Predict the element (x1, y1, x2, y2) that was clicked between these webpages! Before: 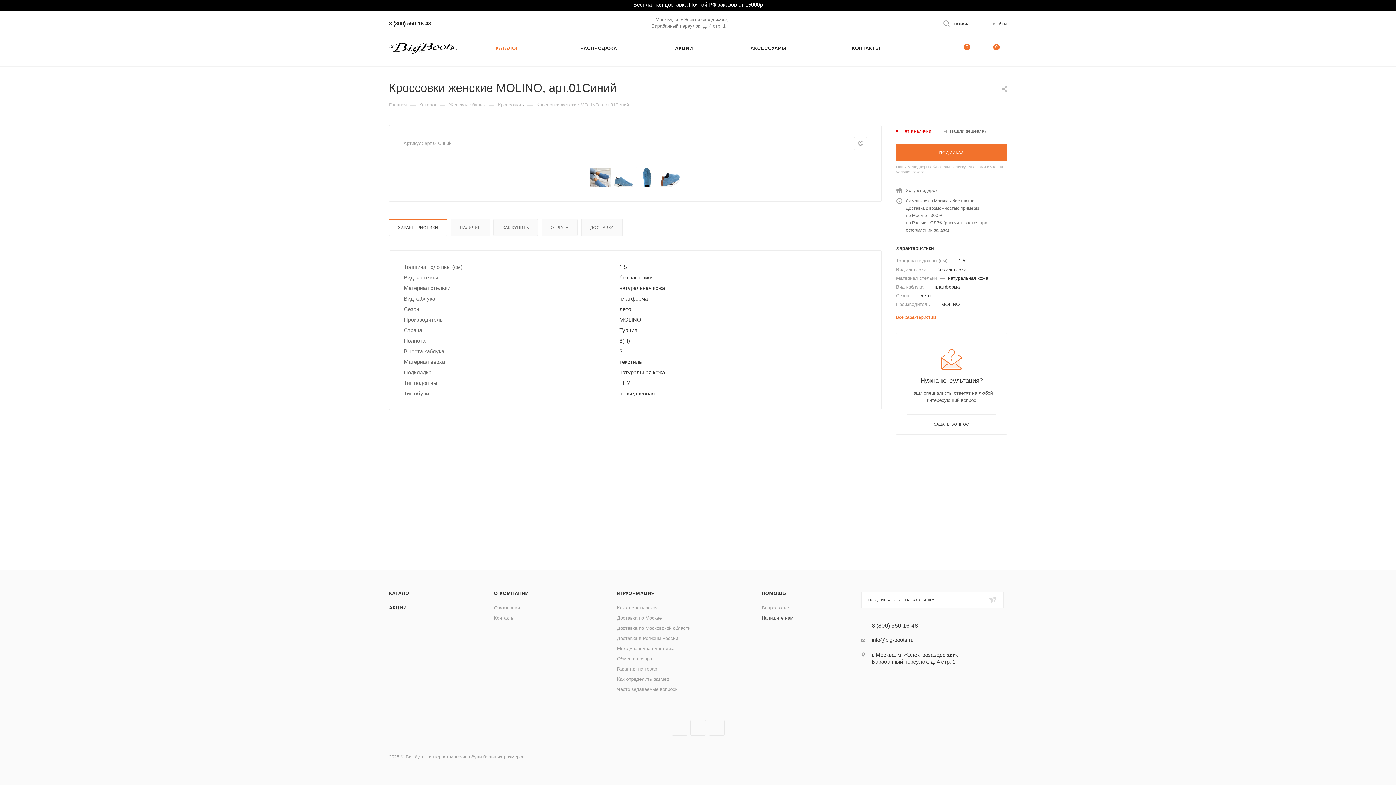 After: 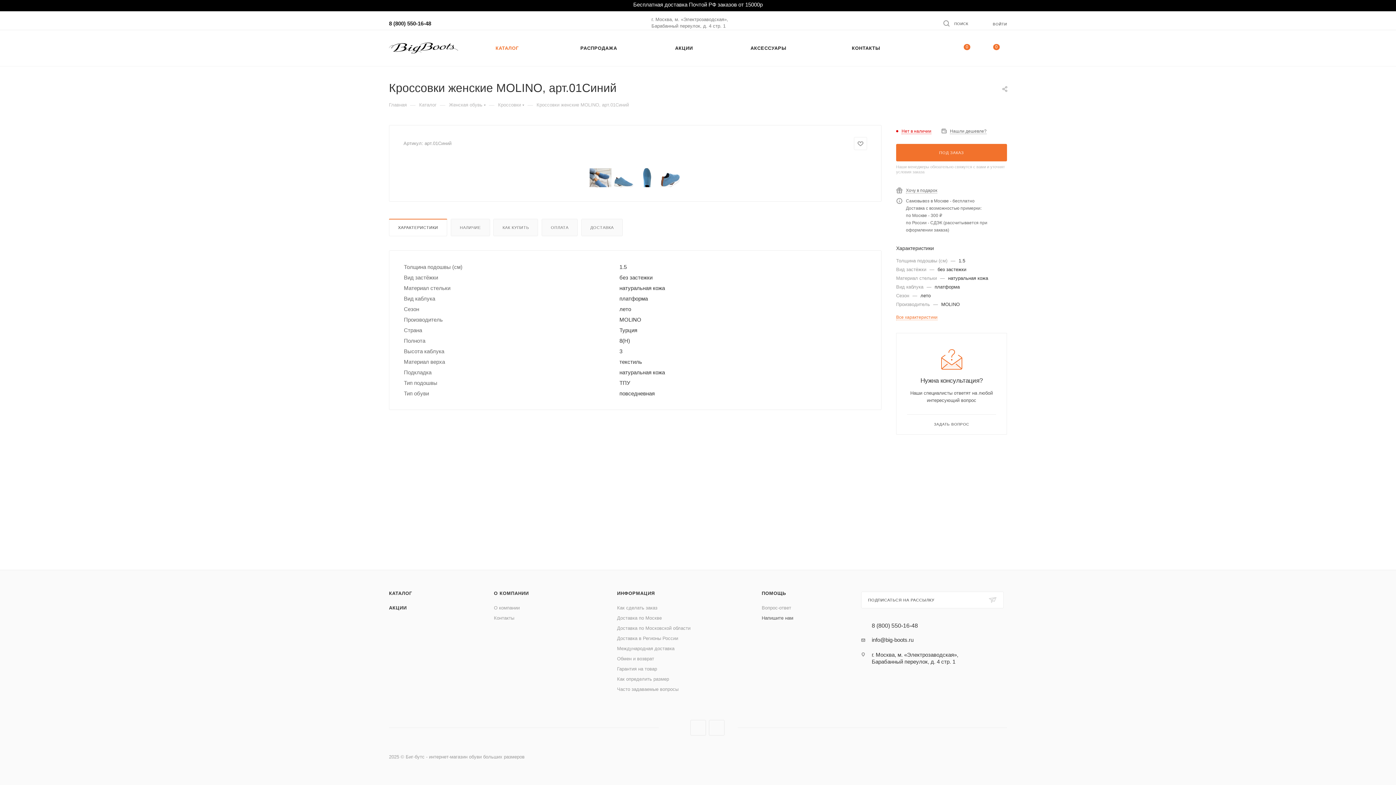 Action: bbox: (671, 720, 687, 736) label: Вконтакте